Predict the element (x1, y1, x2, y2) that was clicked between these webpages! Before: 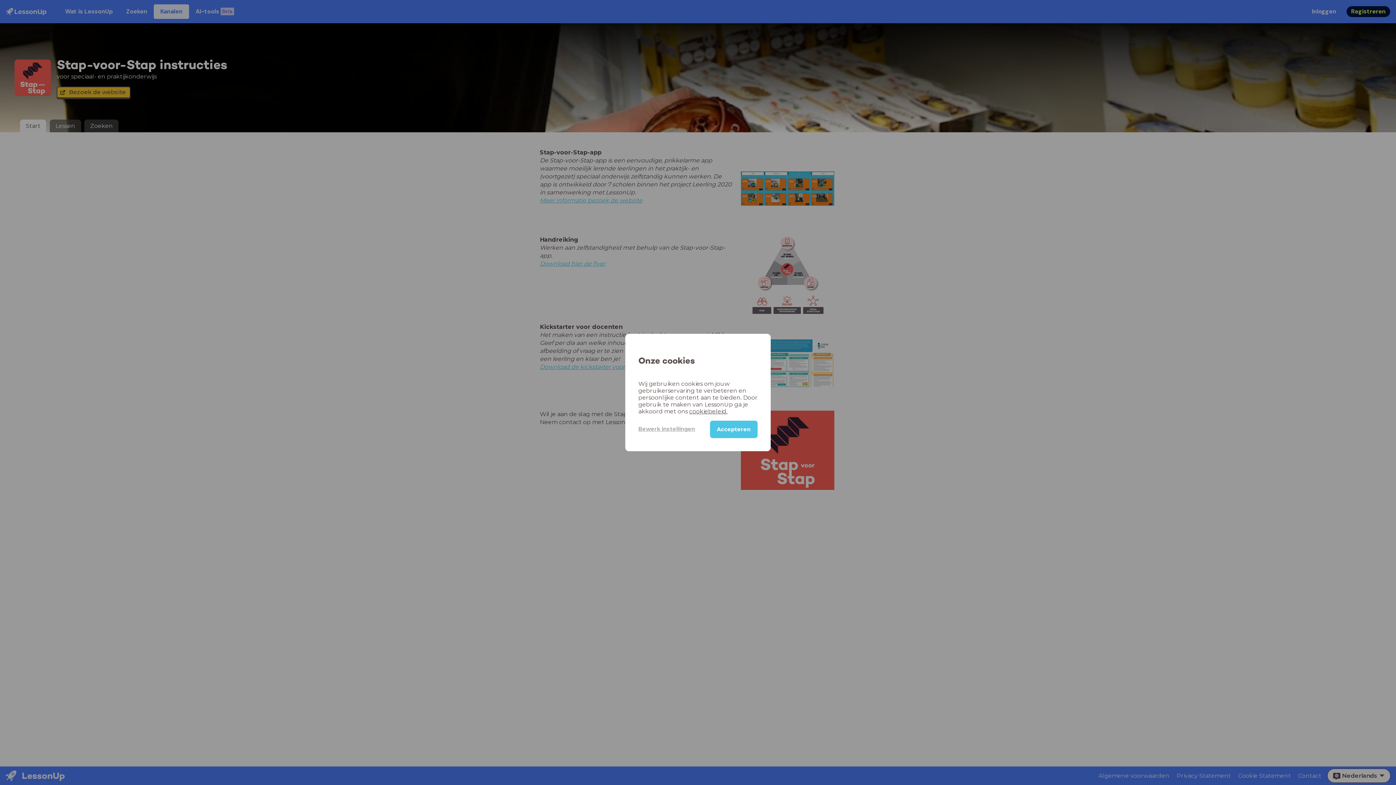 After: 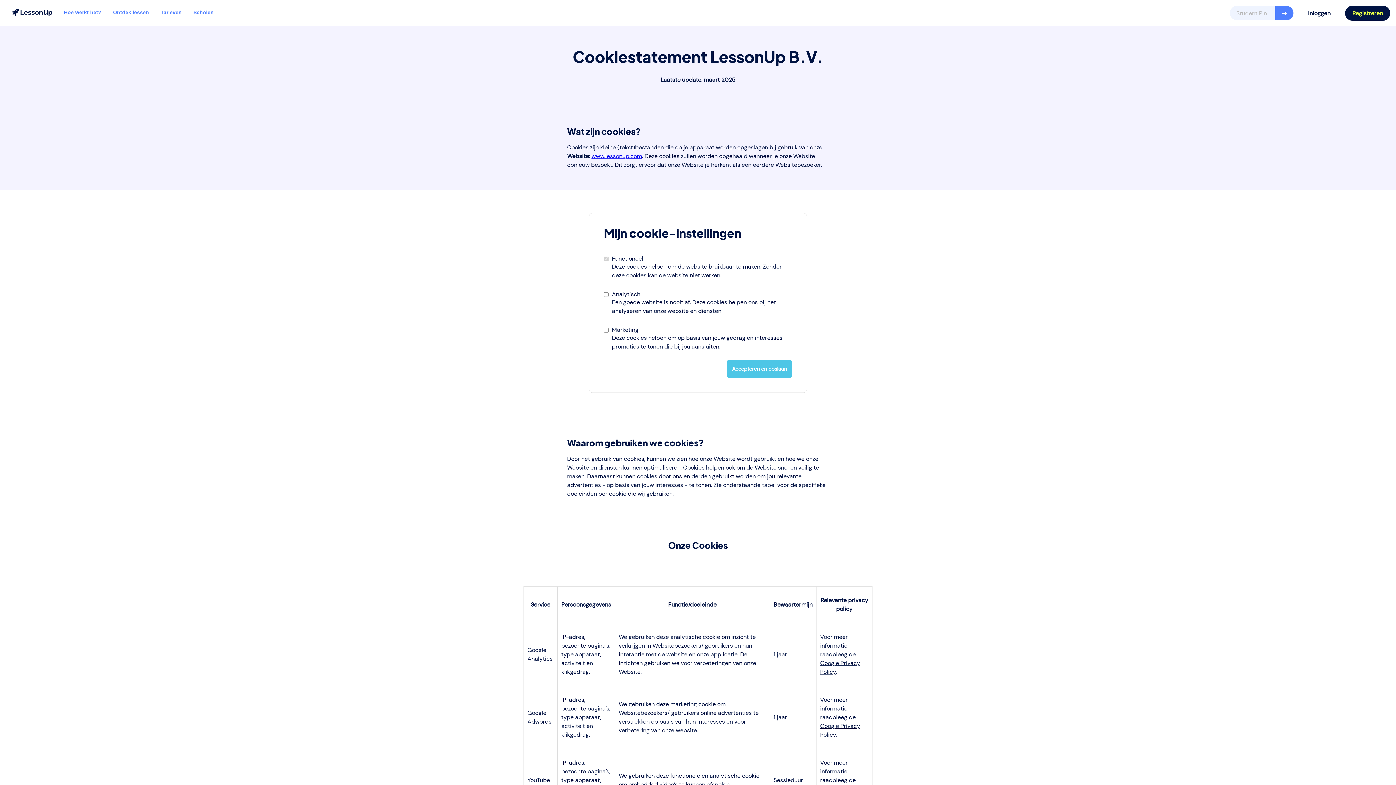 Action: label: cookiebeleid. bbox: (689, 408, 727, 415)